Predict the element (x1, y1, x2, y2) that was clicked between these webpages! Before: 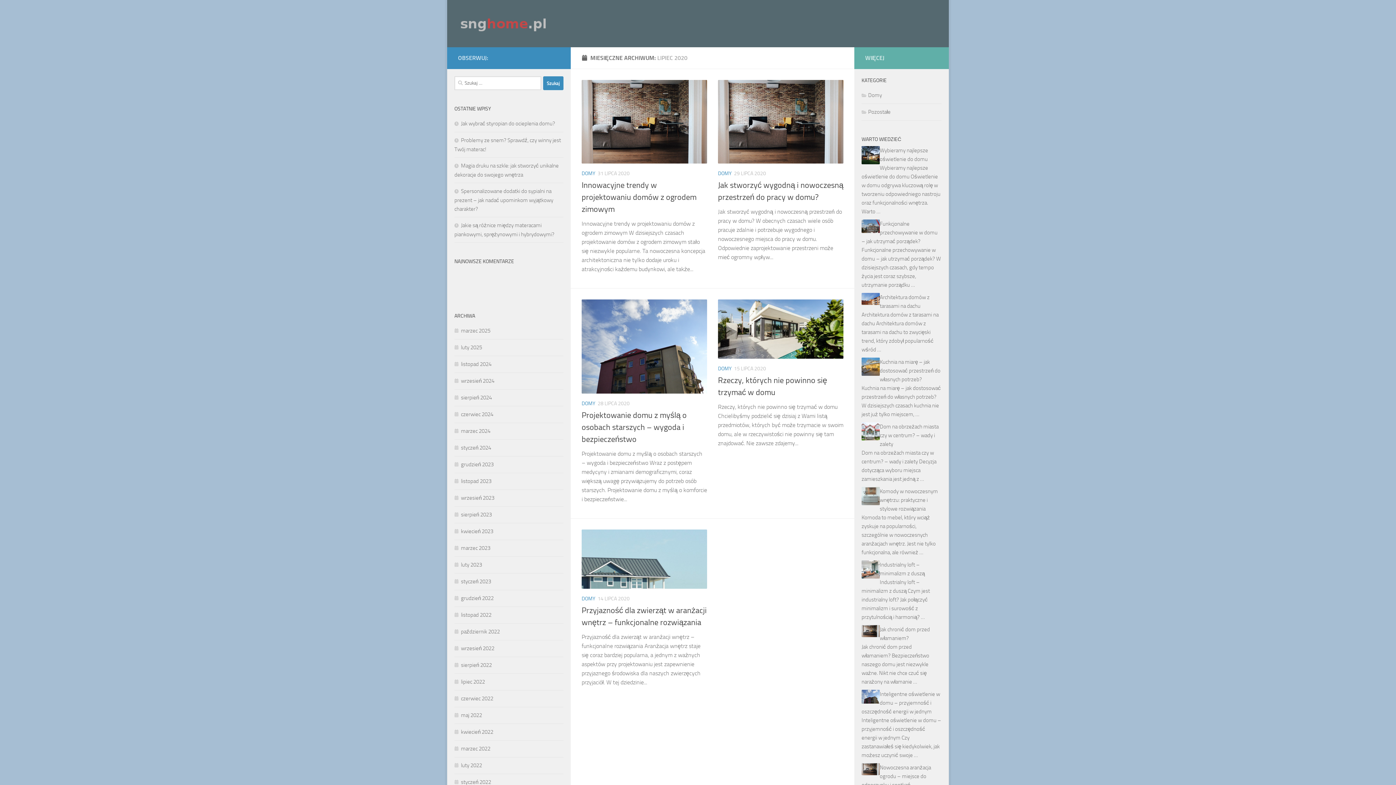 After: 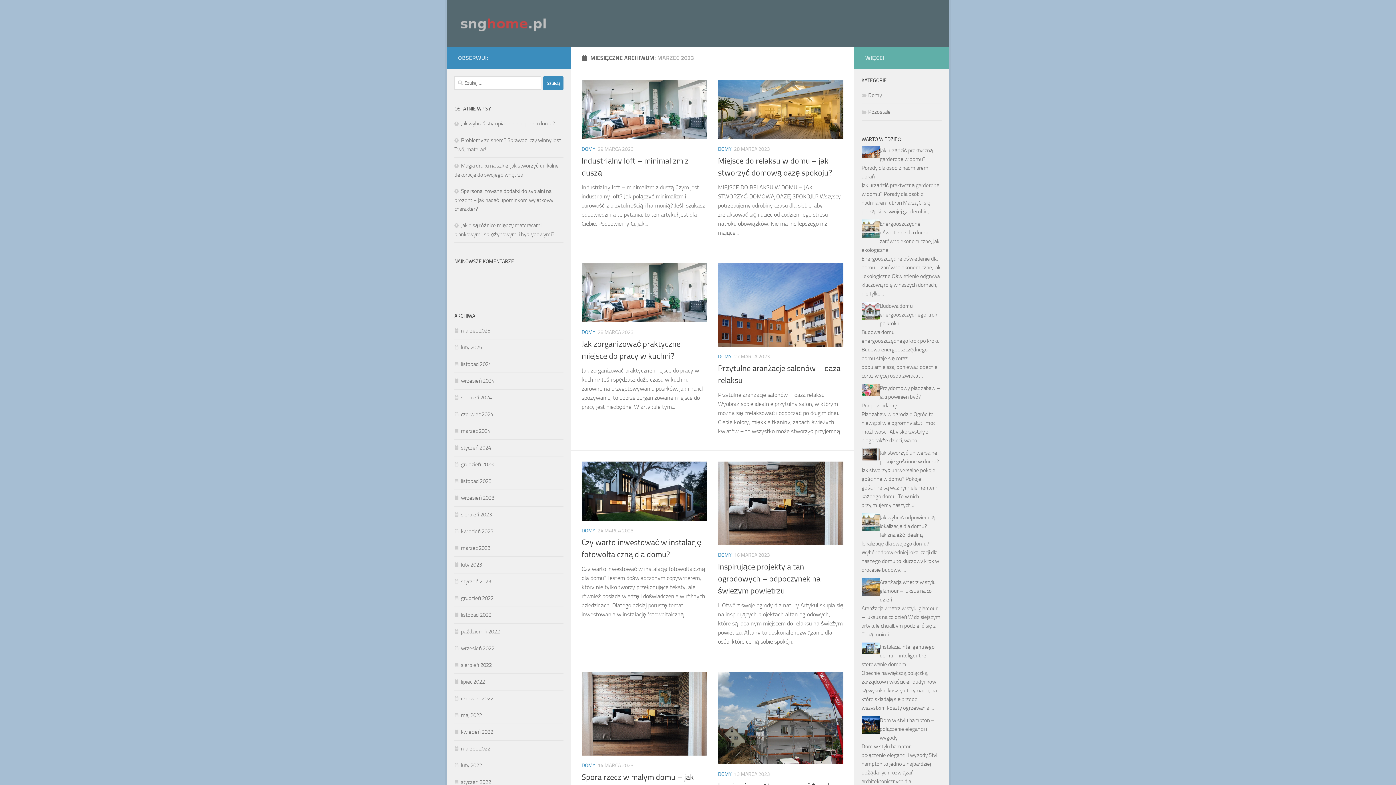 Action: bbox: (454, 545, 490, 551) label: marzec 2023